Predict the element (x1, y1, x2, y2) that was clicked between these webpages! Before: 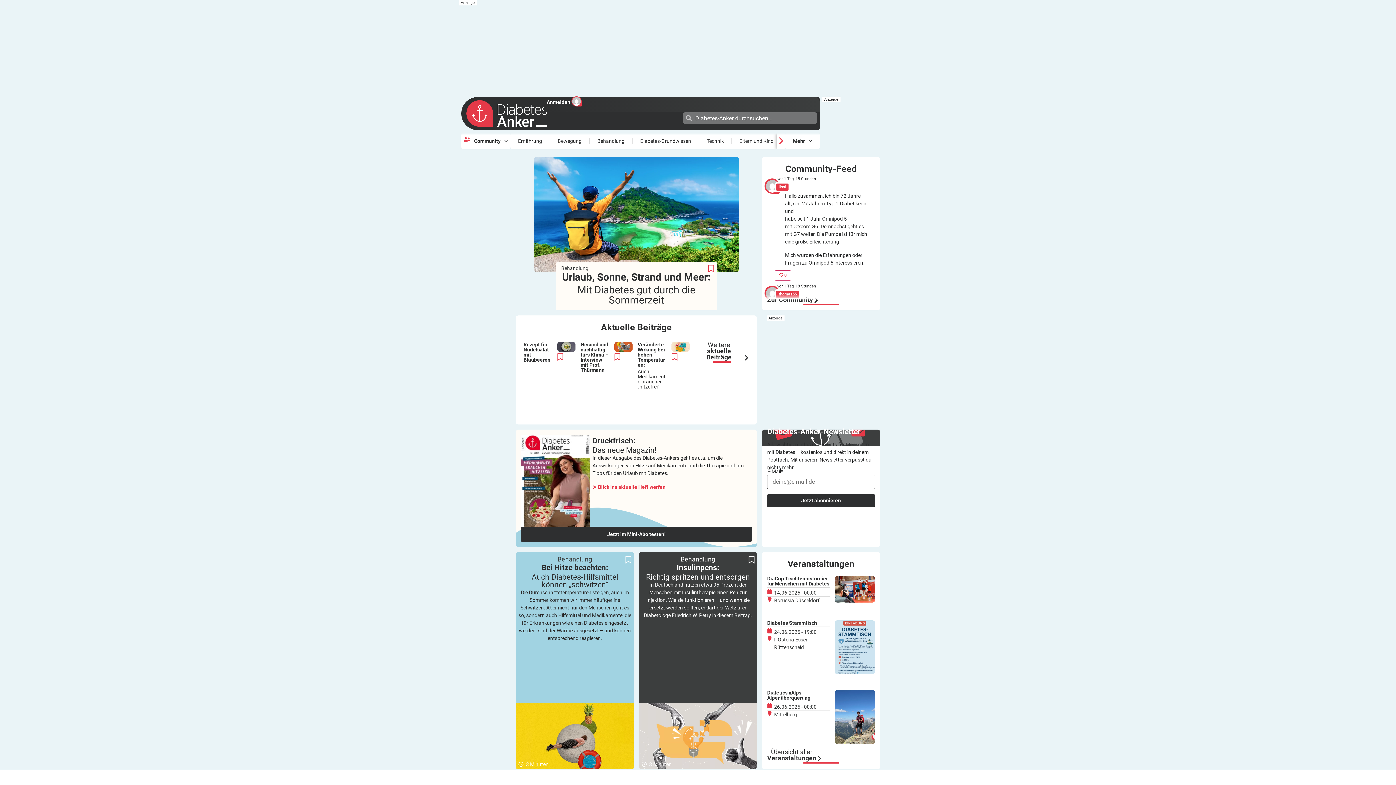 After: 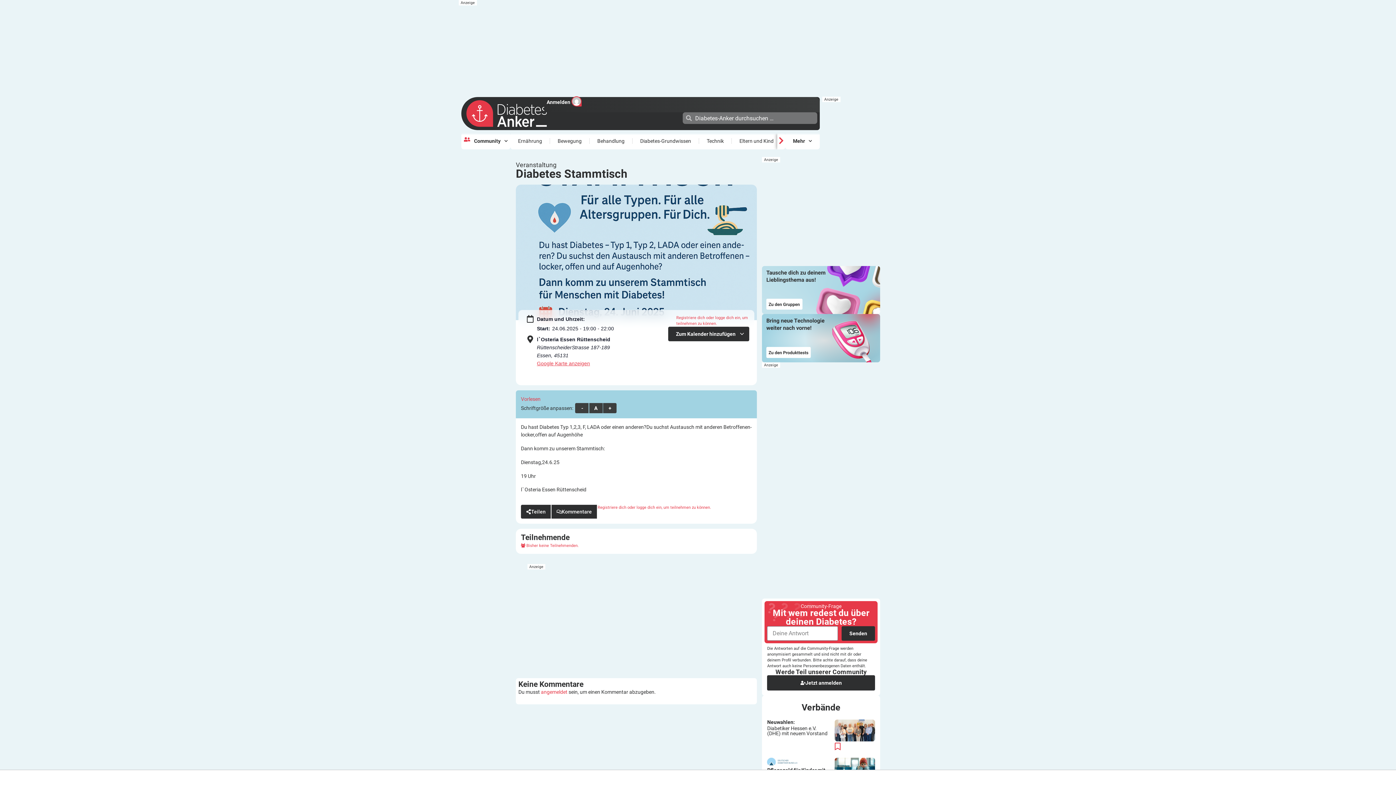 Action: label: Diabetes Stammtisch bbox: (767, 620, 817, 626)